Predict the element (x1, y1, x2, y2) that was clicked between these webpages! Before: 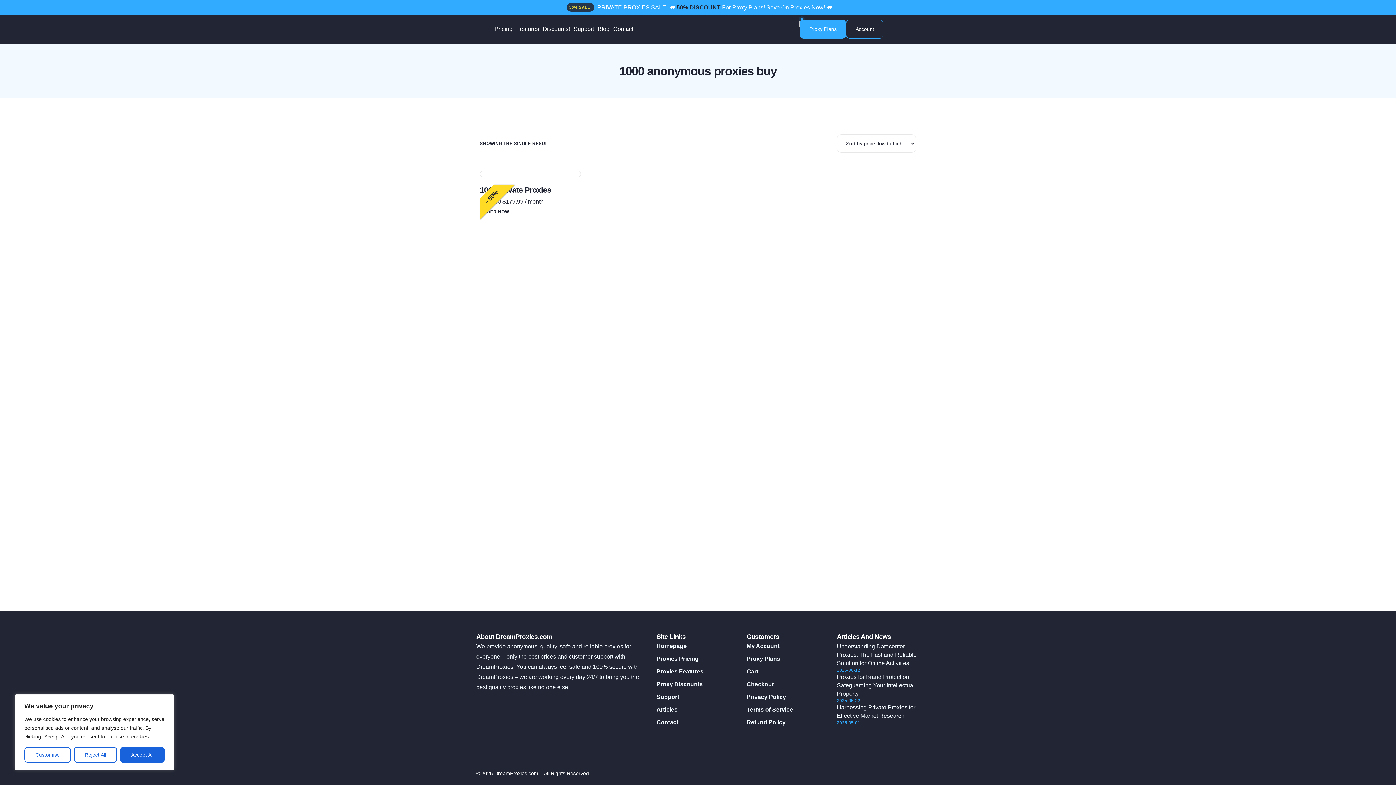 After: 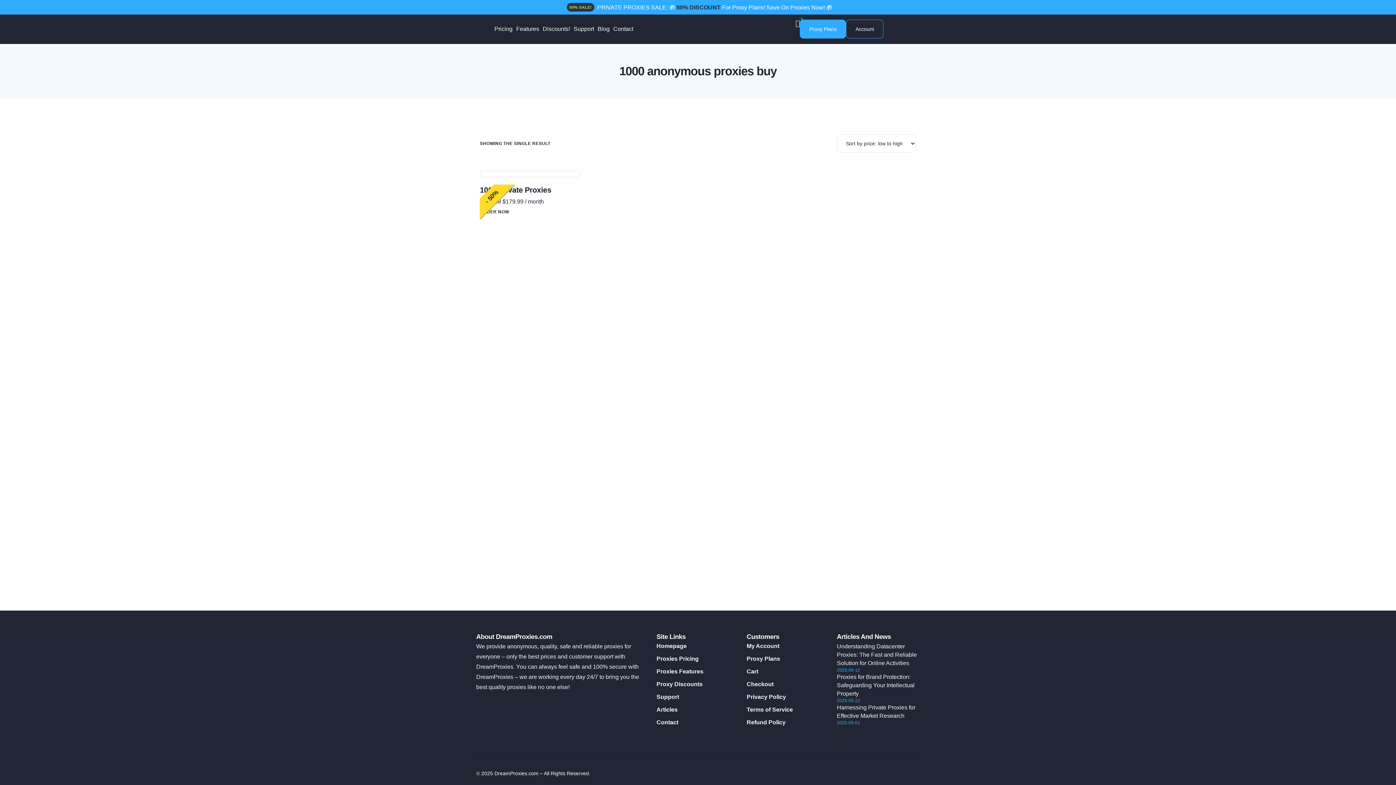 Action: label: Accept All bbox: (120, 747, 164, 763)